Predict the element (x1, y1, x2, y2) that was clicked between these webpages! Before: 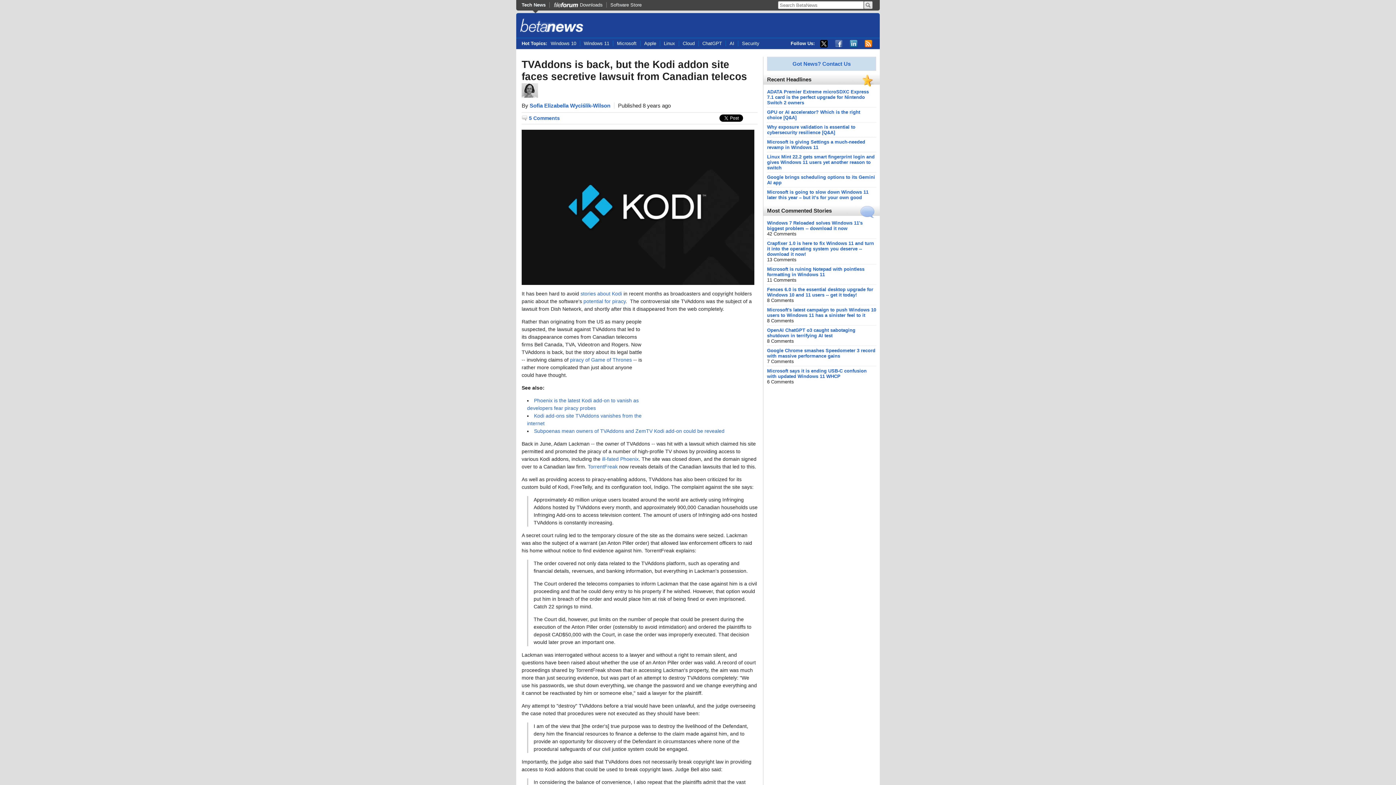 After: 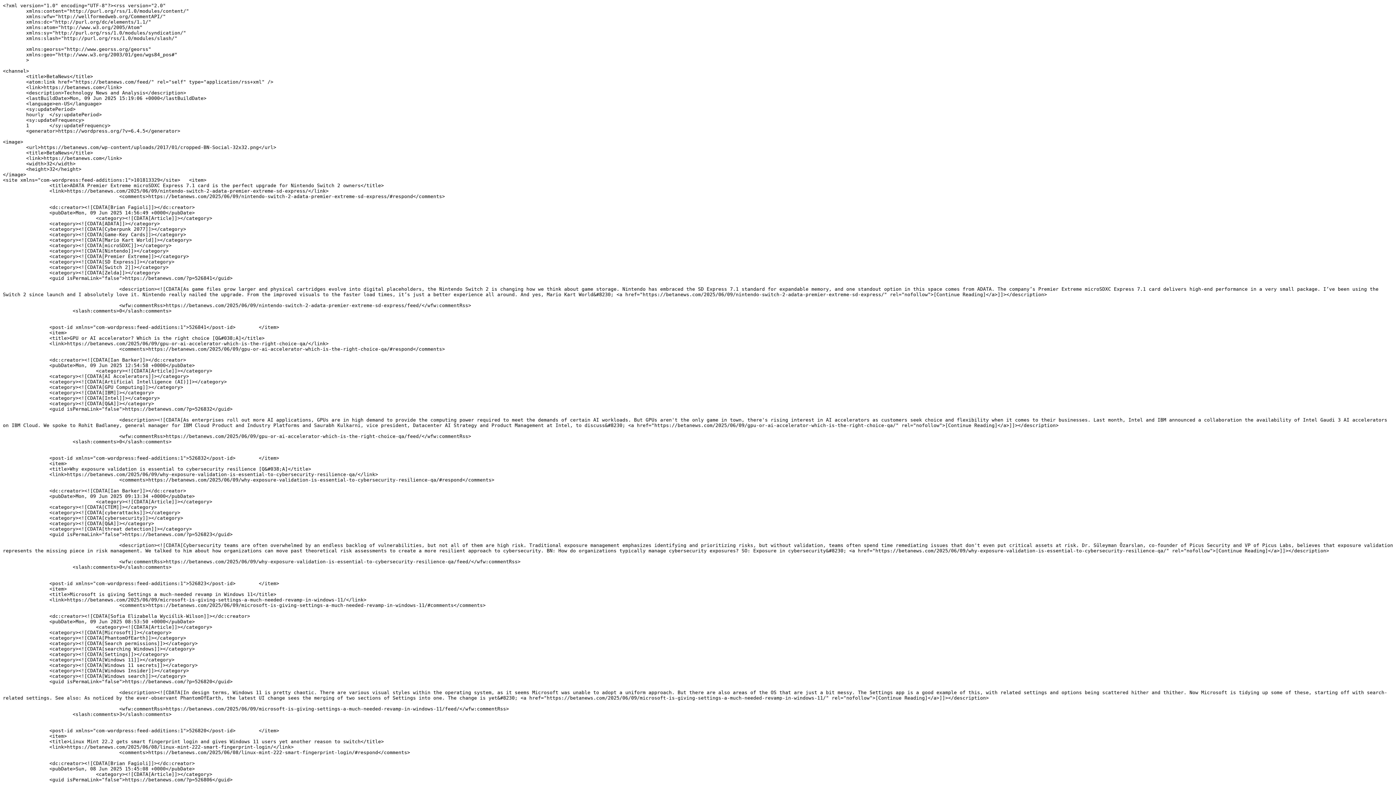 Action: label: RSS bbox: (865, 40, 872, 47)